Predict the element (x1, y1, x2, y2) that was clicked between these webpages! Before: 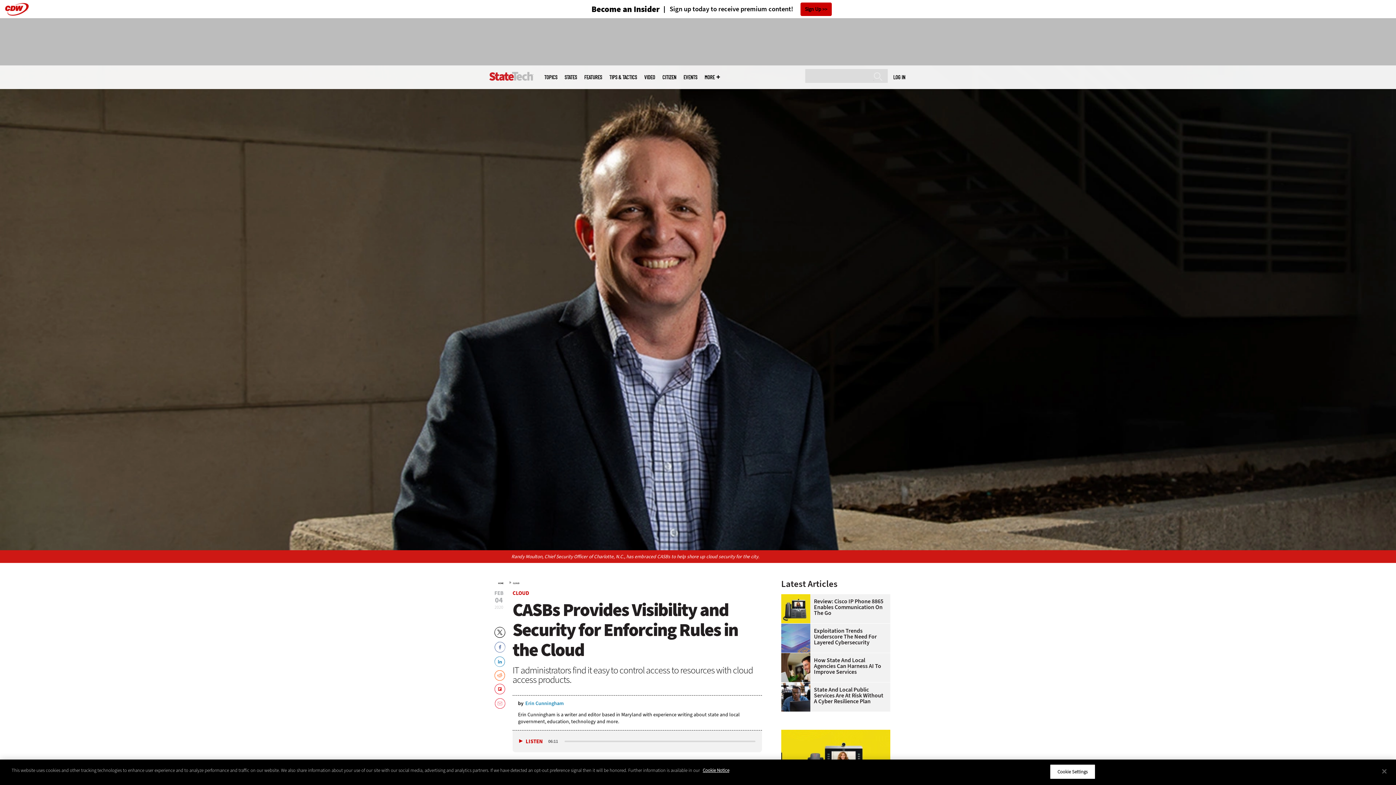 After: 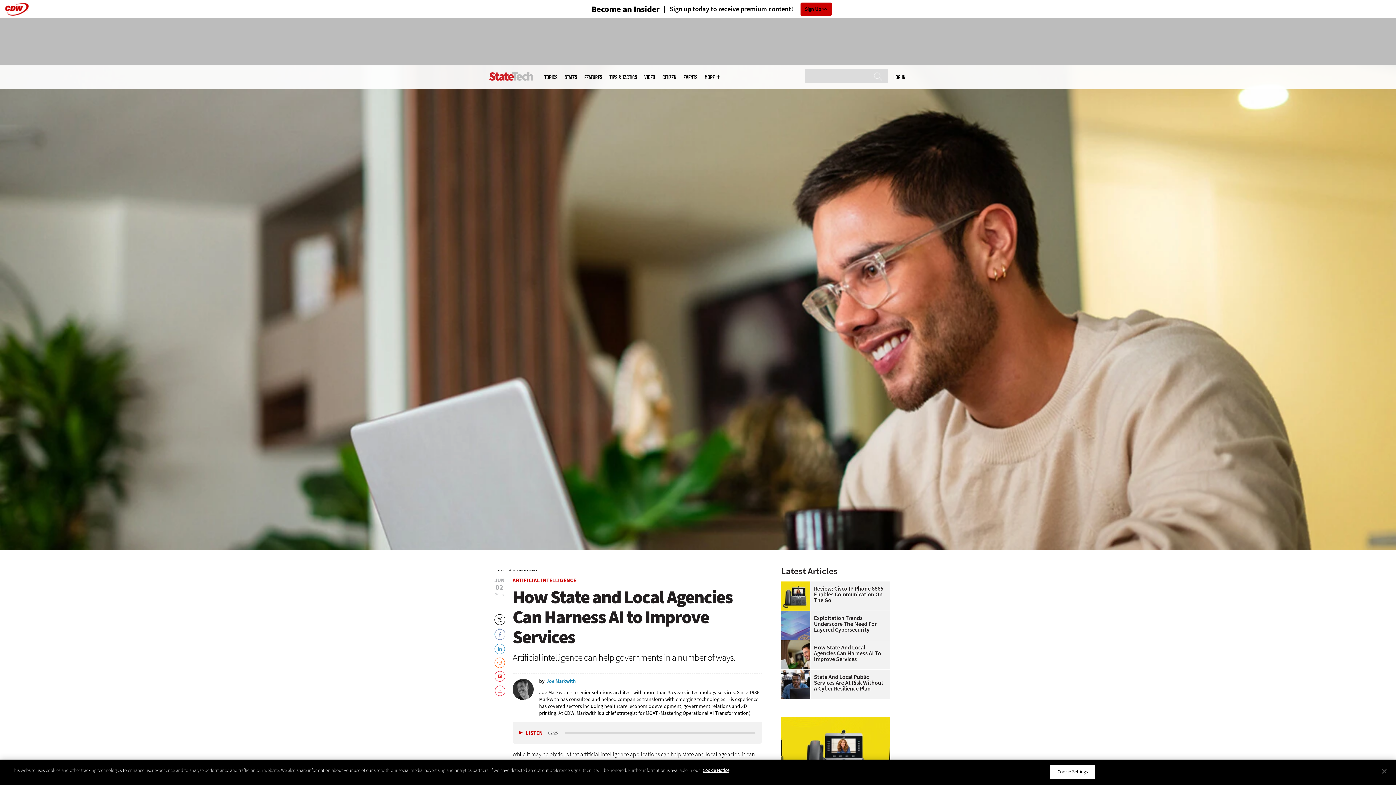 Action: bbox: (781, 657, 886, 675) label: How State And Local Agencies Can Harness AI To Improve Services